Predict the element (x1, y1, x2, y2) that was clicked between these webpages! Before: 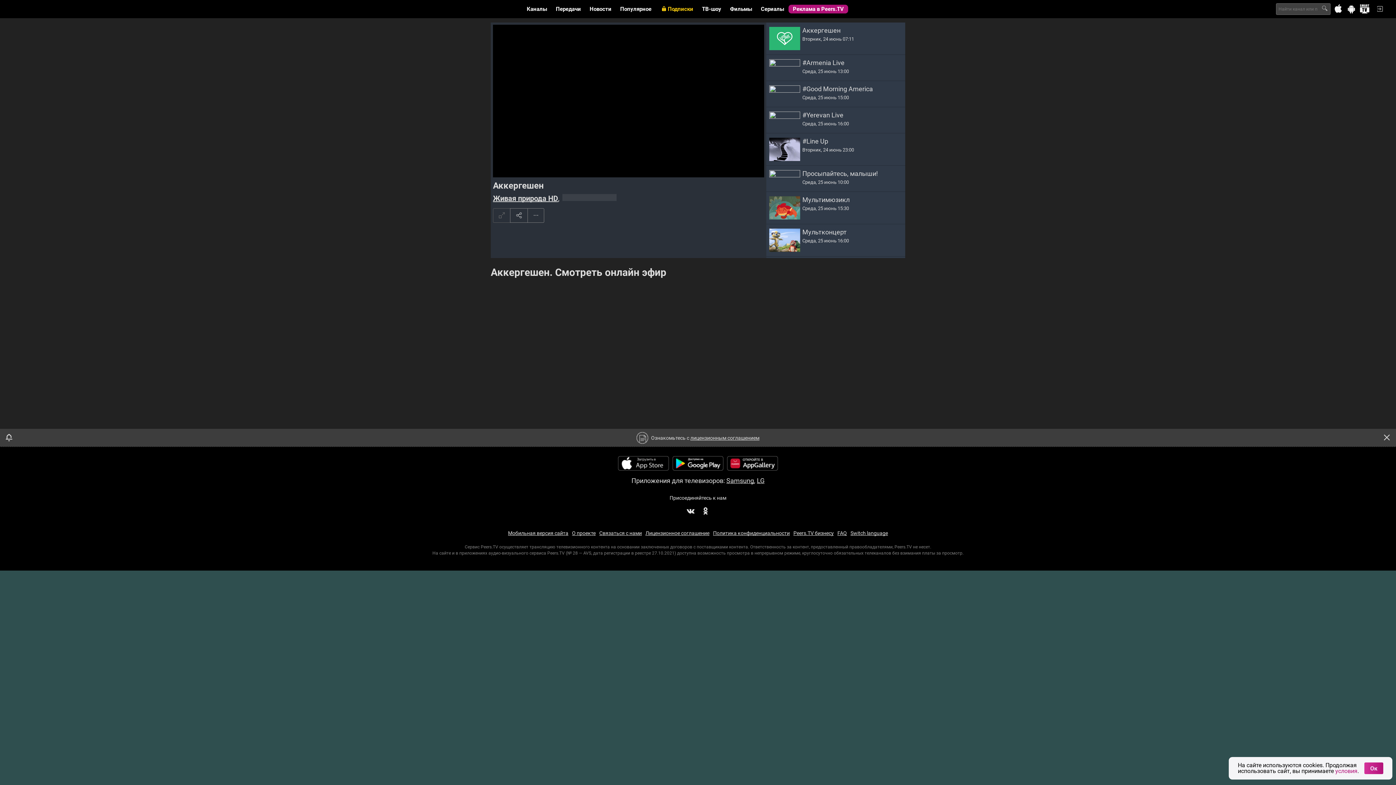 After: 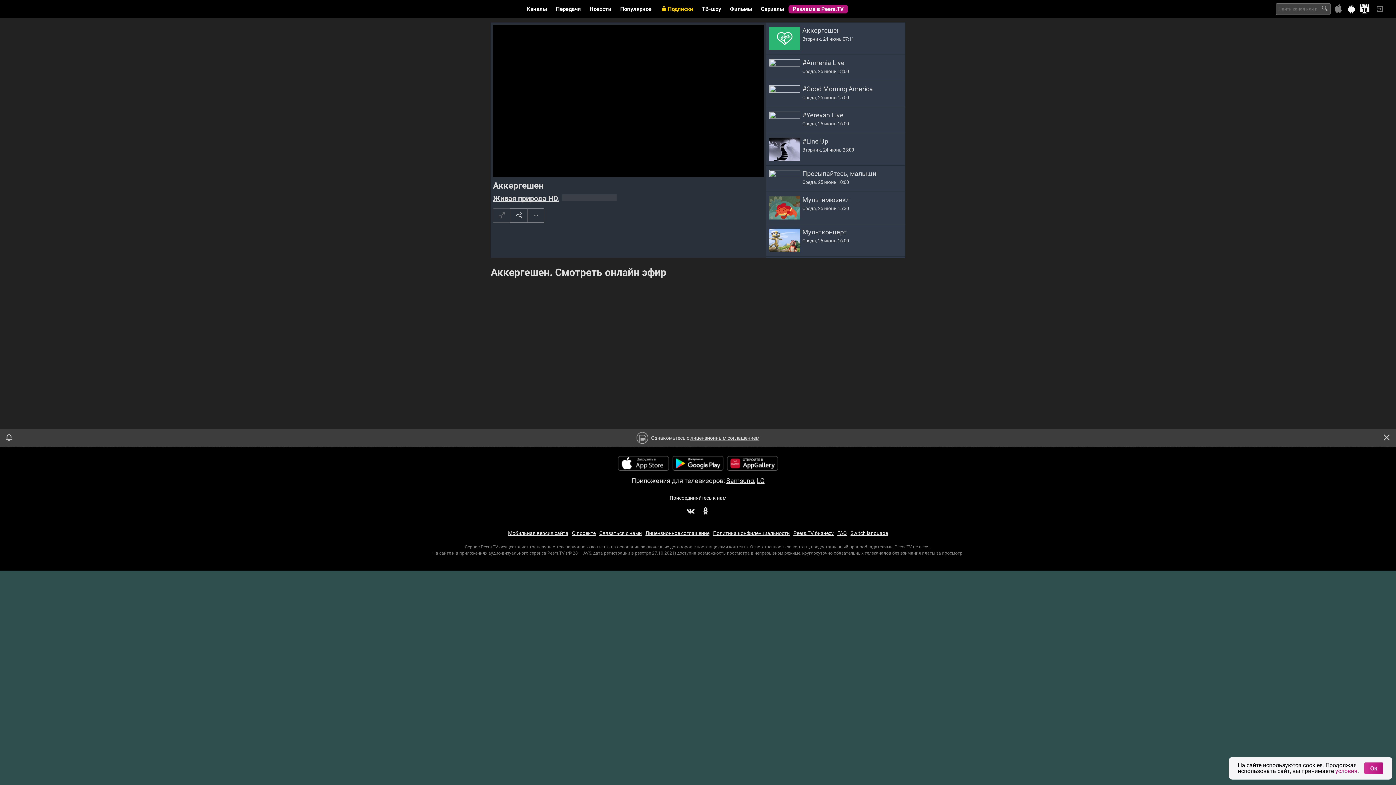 Action: bbox: (1332, 0, 1345, 18)